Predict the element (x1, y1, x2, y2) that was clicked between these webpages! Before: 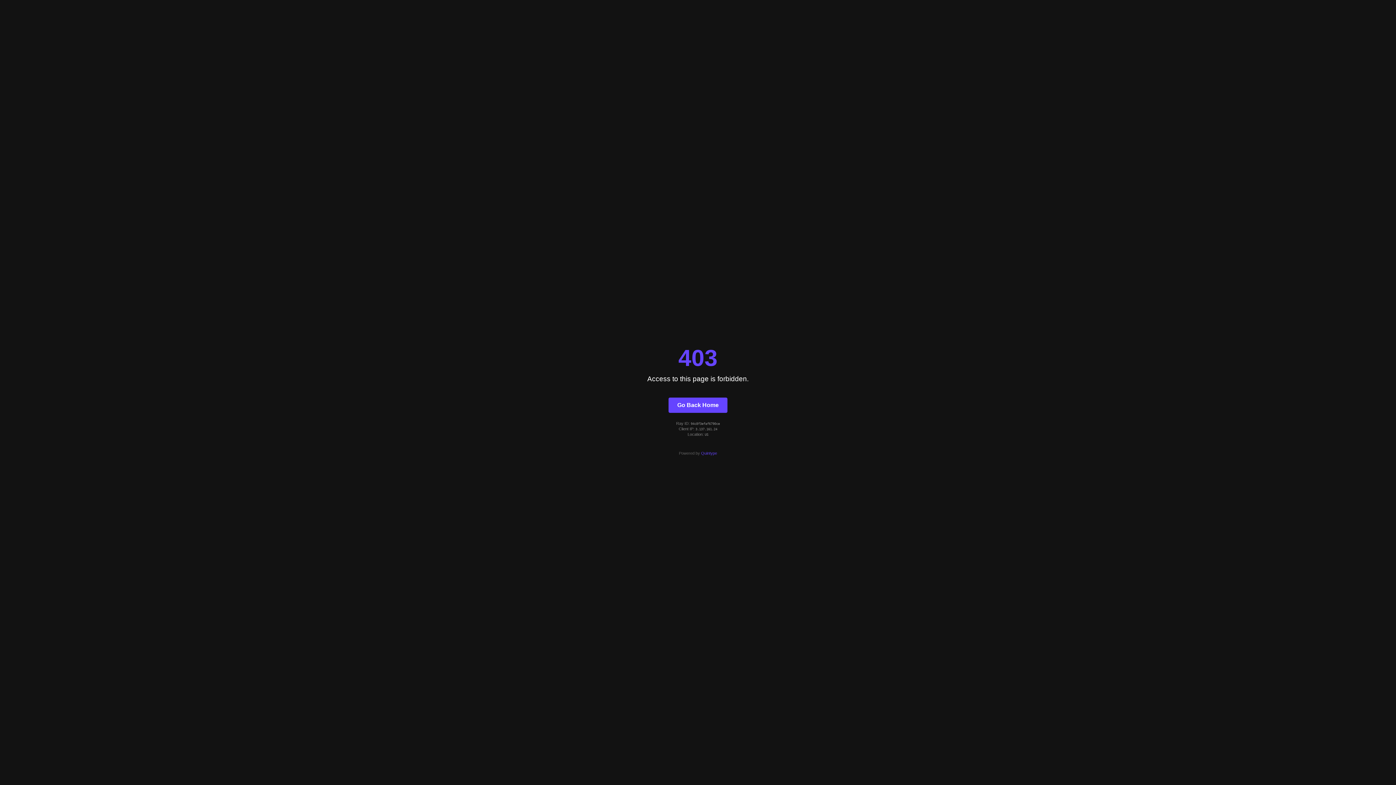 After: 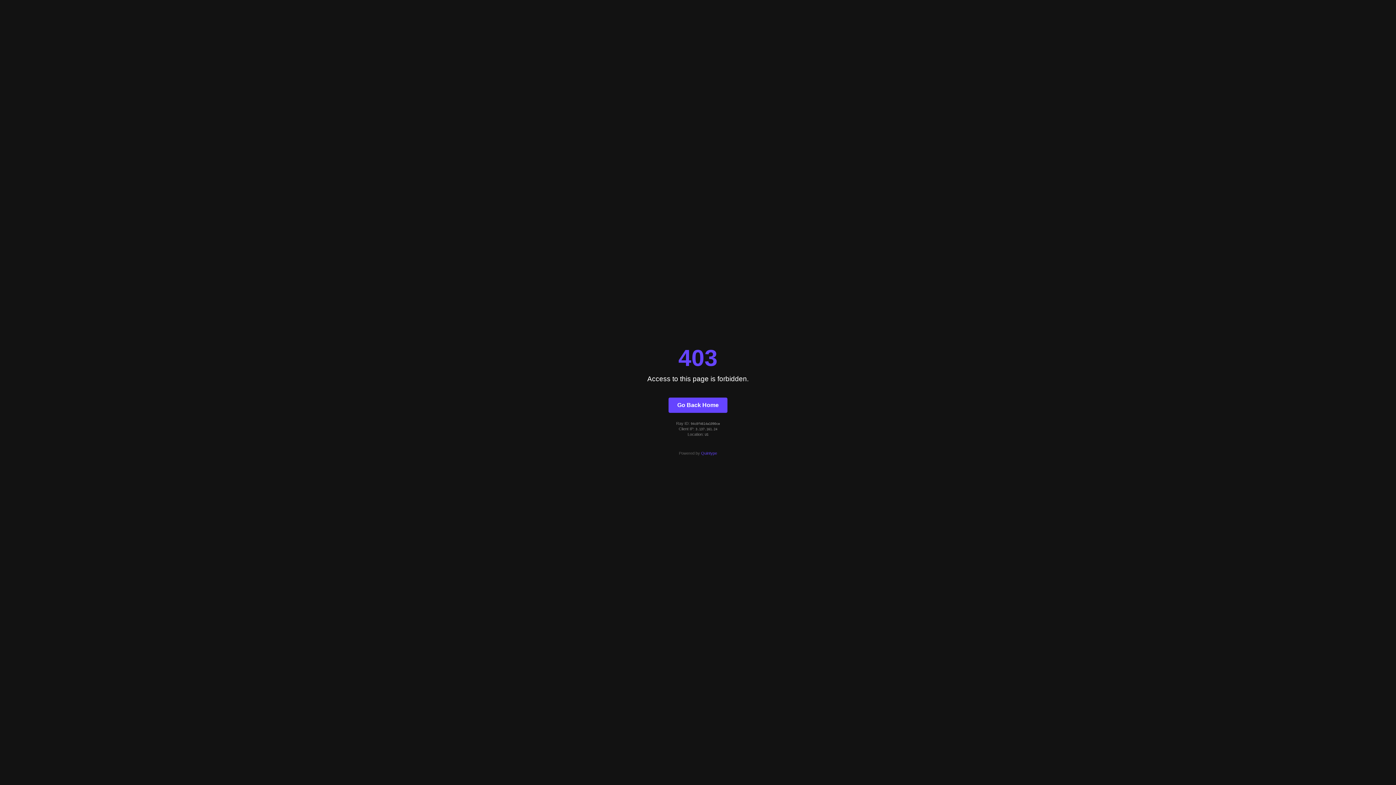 Action: label: Go Back Home bbox: (668, 397, 727, 412)